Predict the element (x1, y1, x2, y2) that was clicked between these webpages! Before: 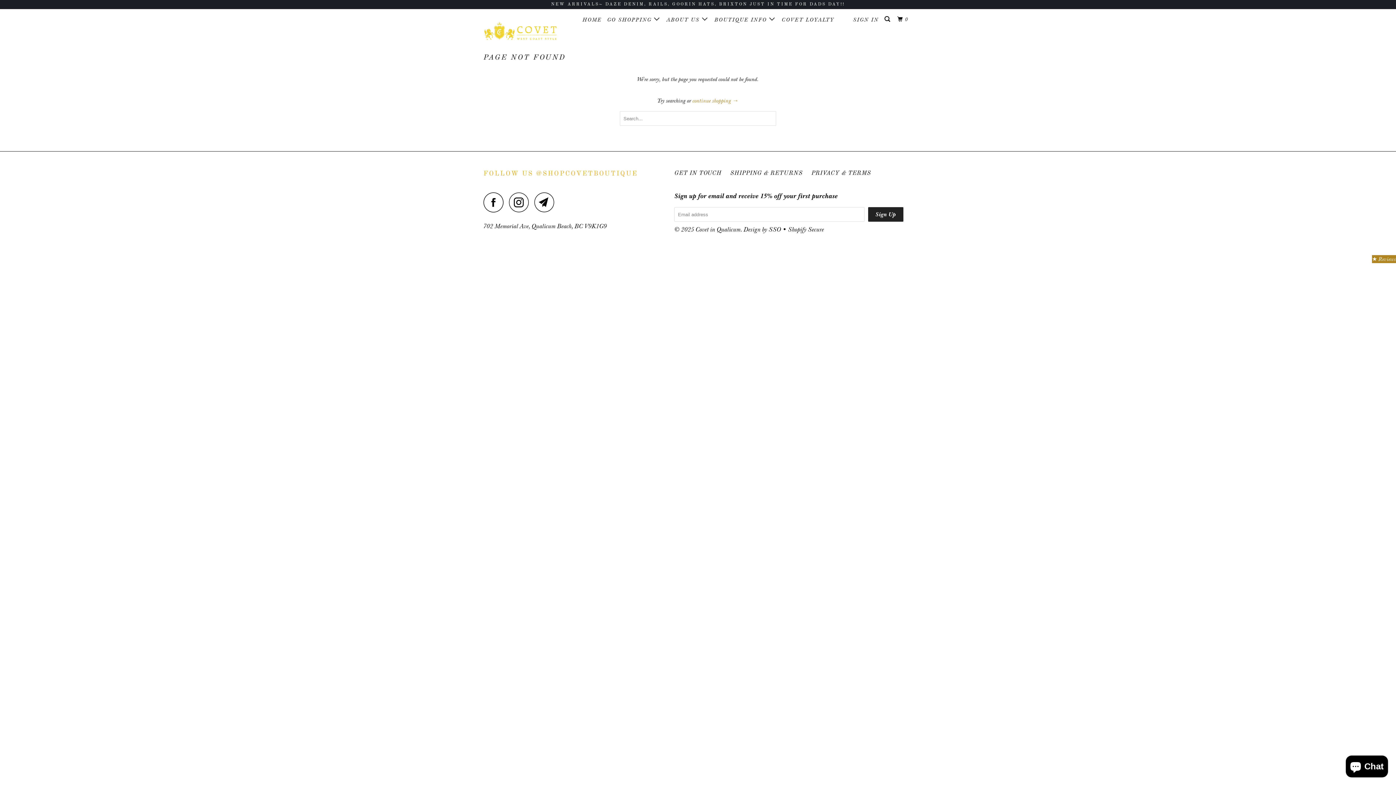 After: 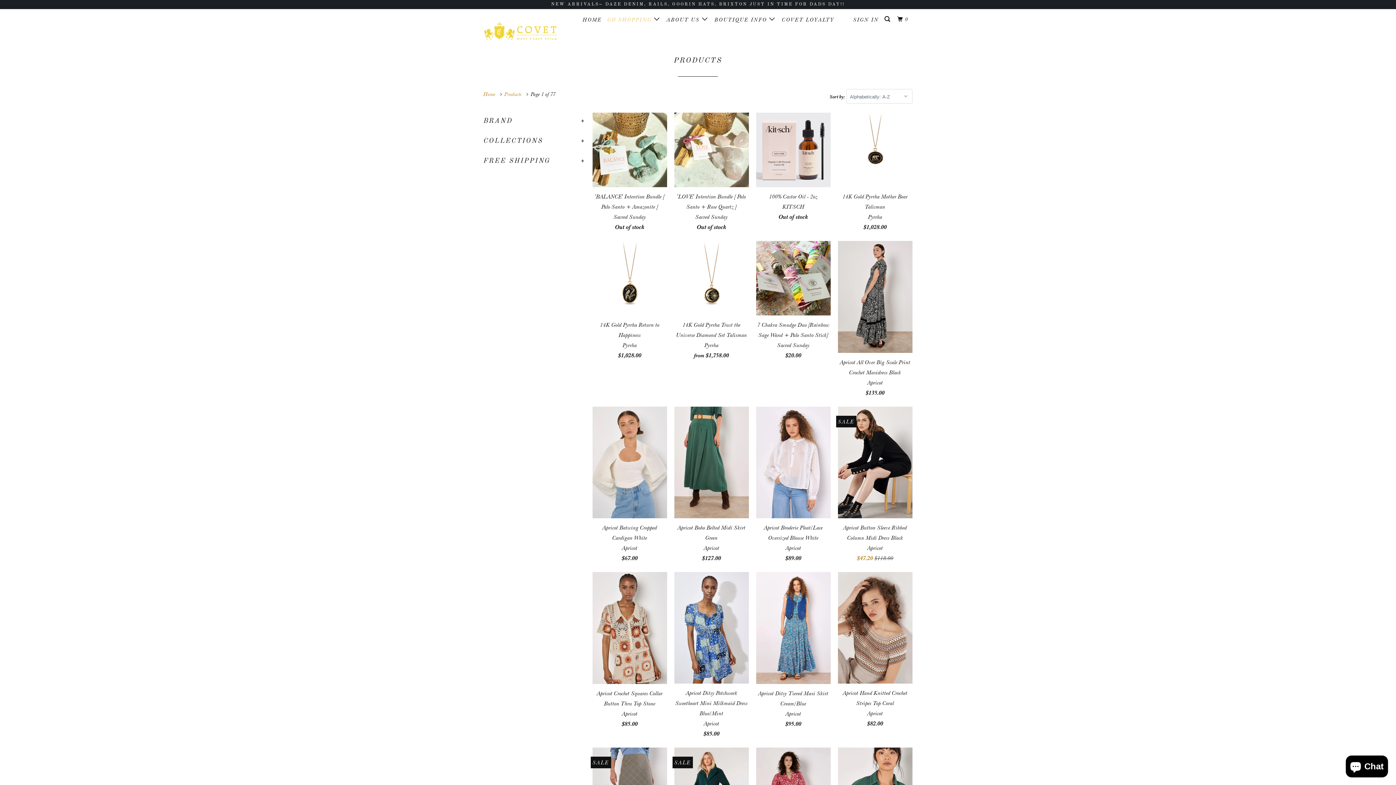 Action: label: GO SHOPPING  bbox: (606, 12, 662, 26)